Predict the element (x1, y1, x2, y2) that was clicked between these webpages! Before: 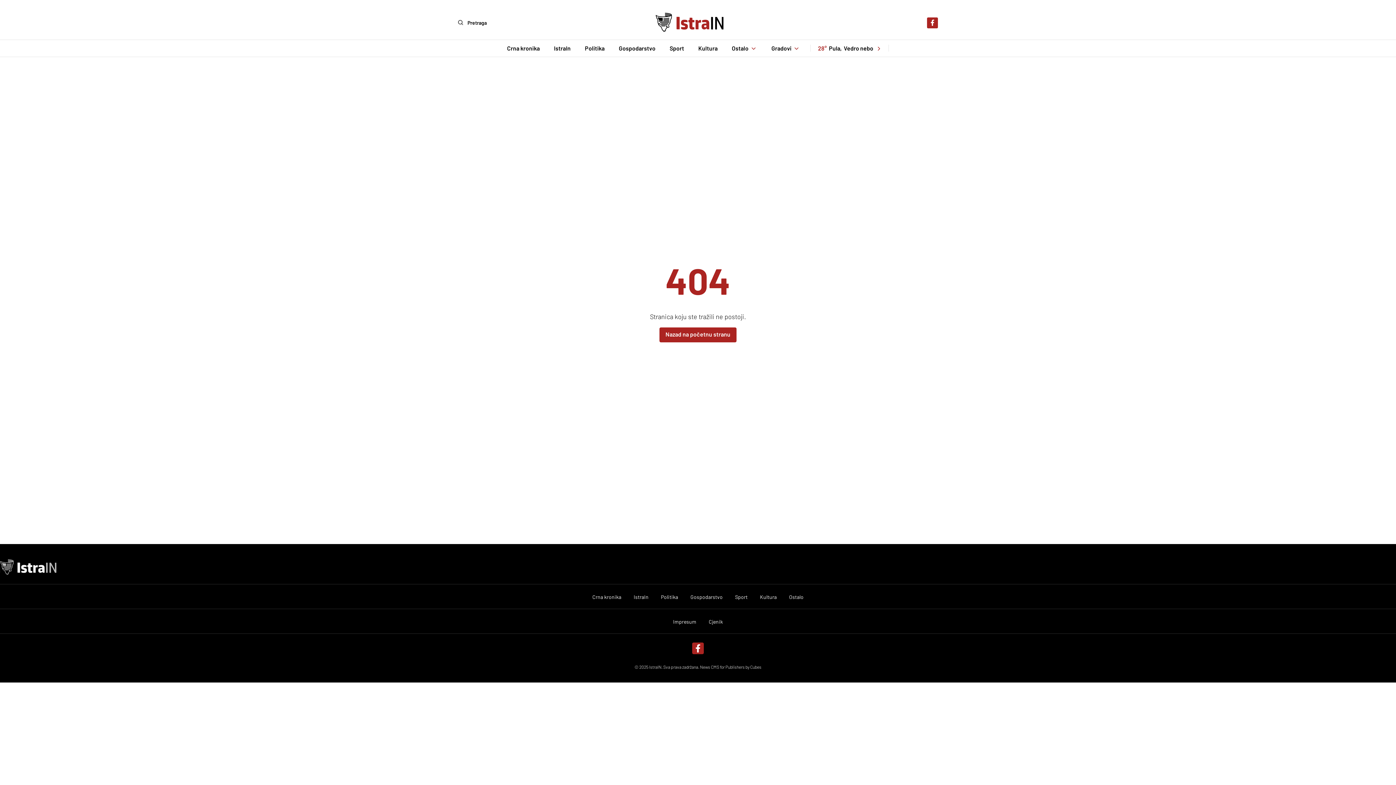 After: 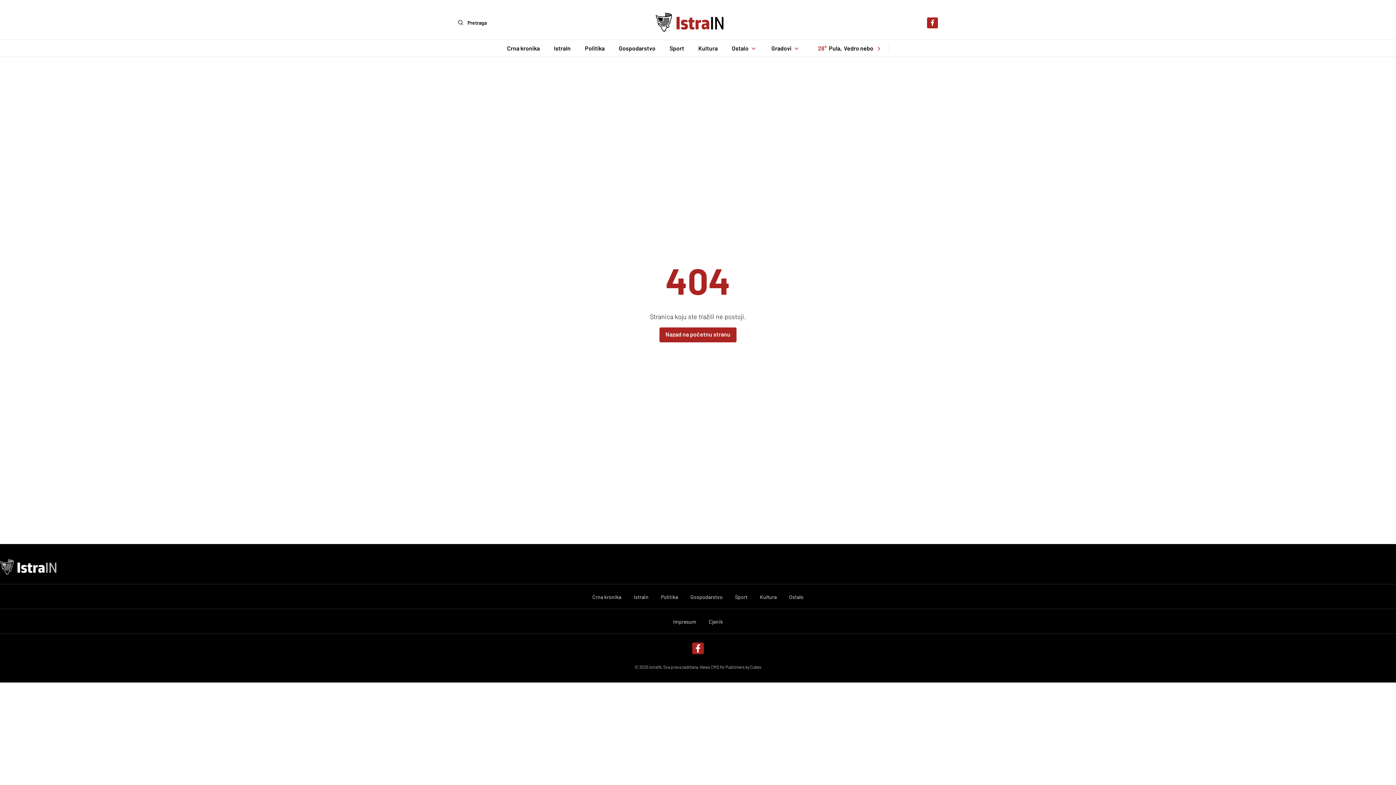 Action: label: Cjenik bbox: (708, 619, 723, 625)